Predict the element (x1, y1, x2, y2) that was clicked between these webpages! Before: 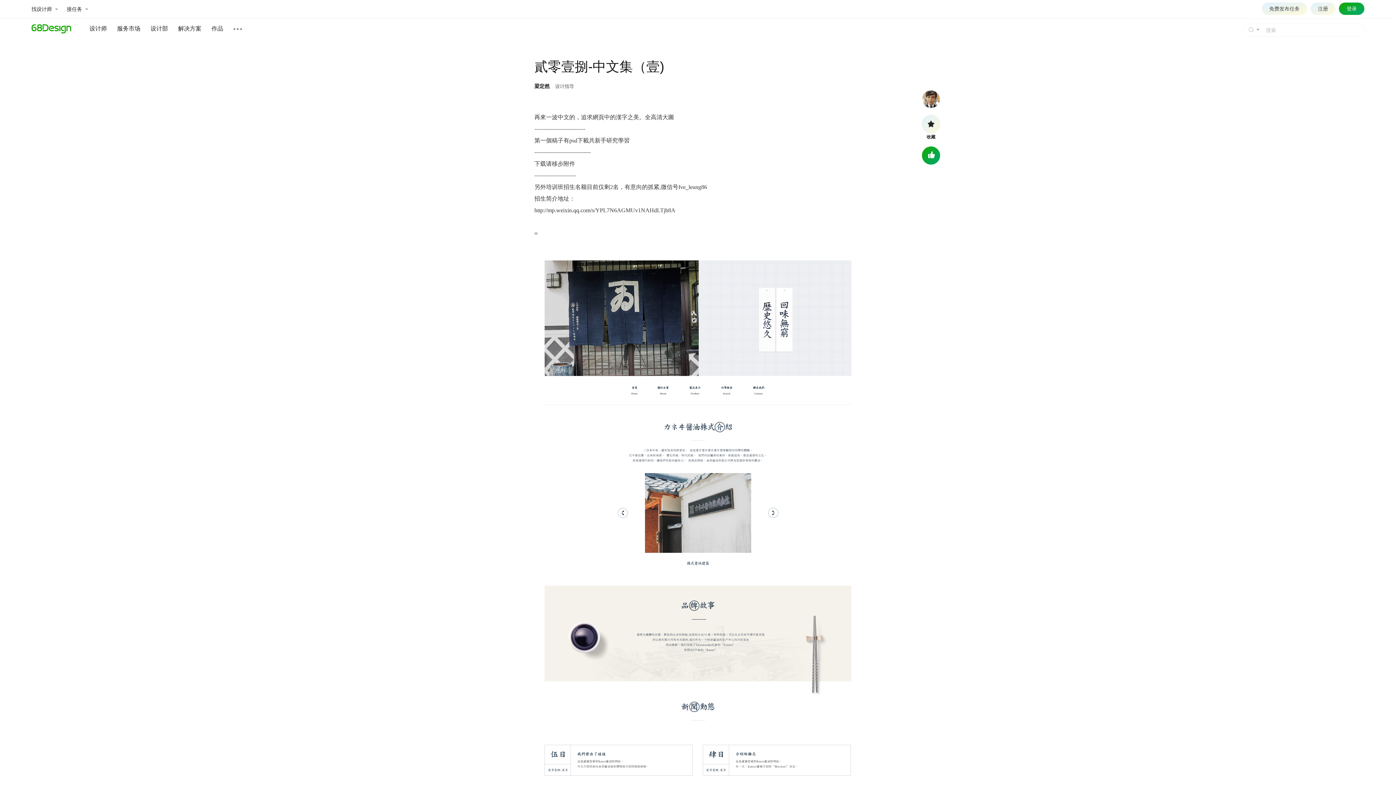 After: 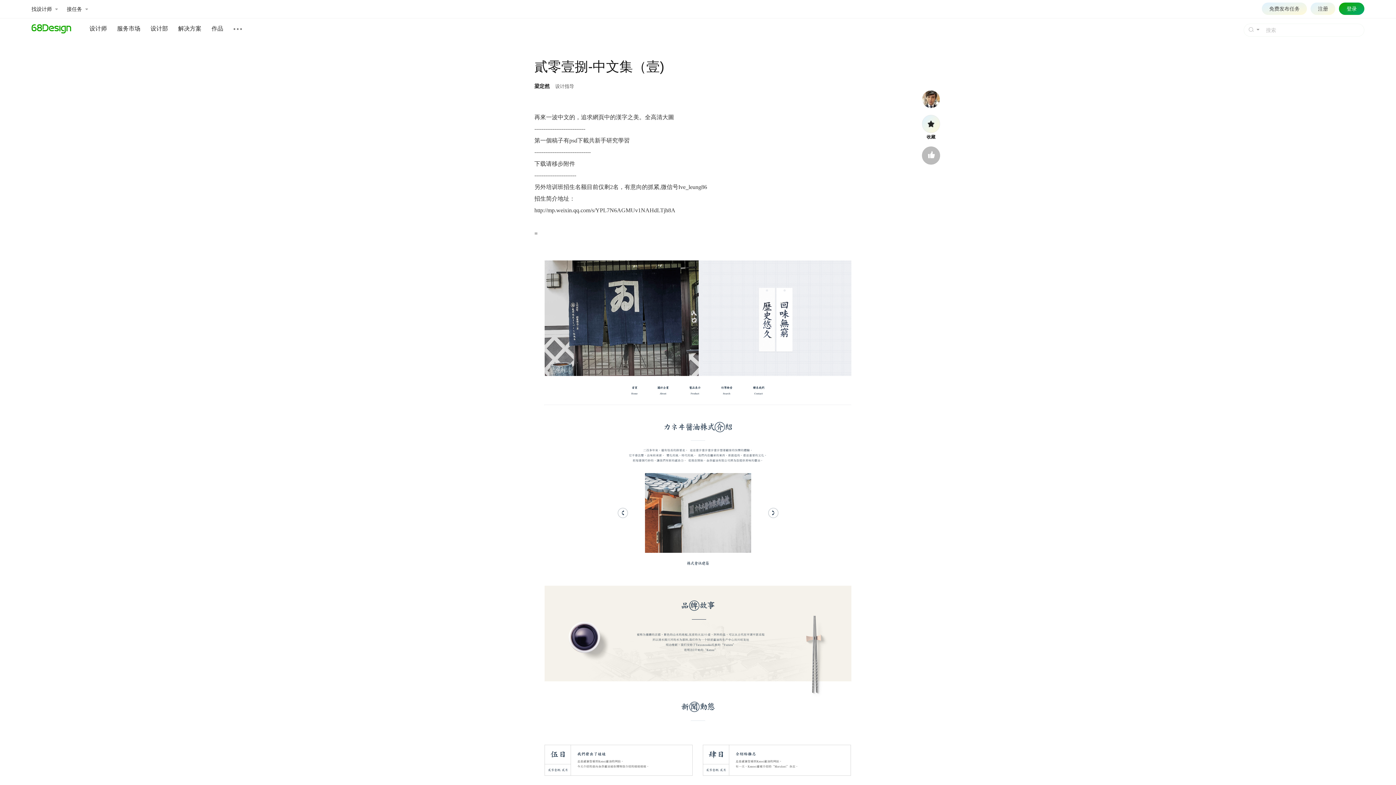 Action: bbox: (922, 146, 940, 164)